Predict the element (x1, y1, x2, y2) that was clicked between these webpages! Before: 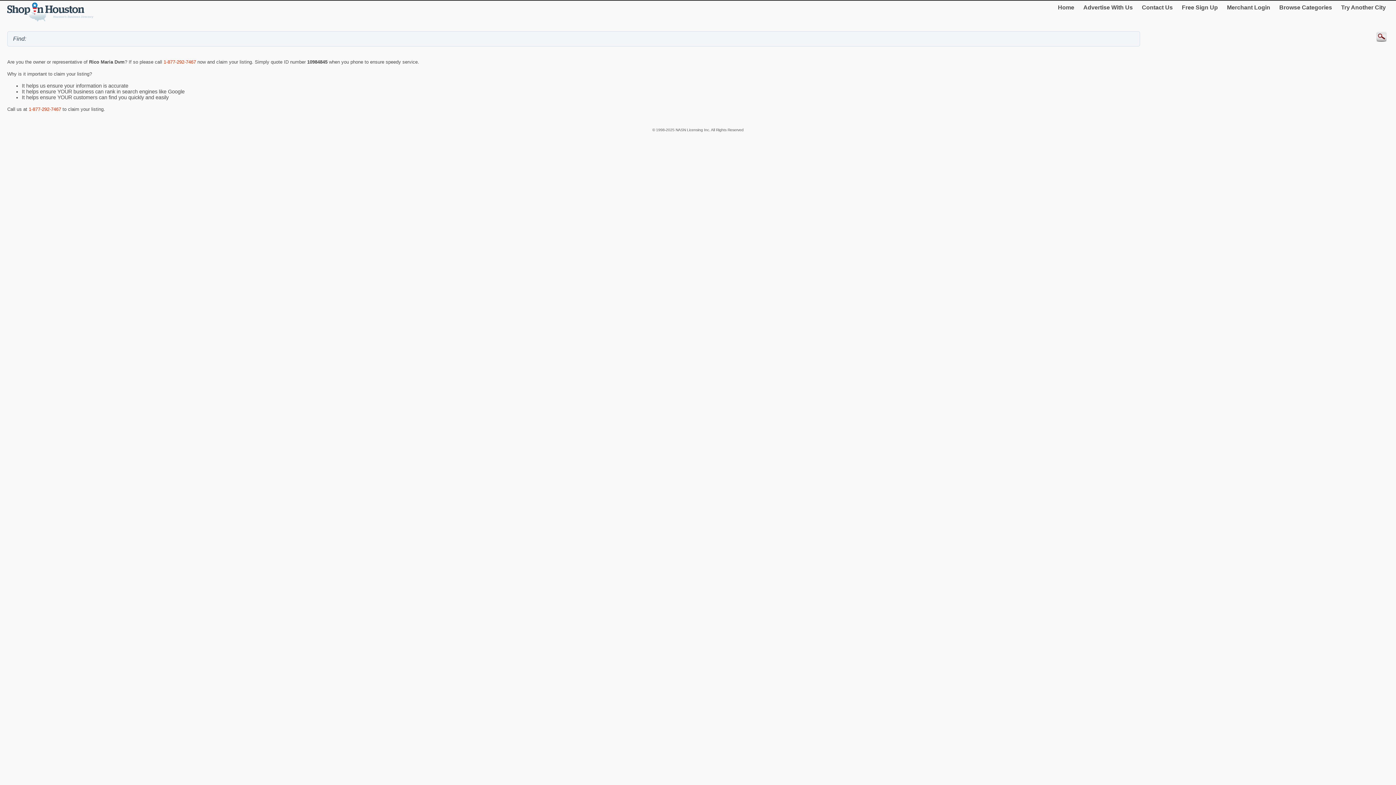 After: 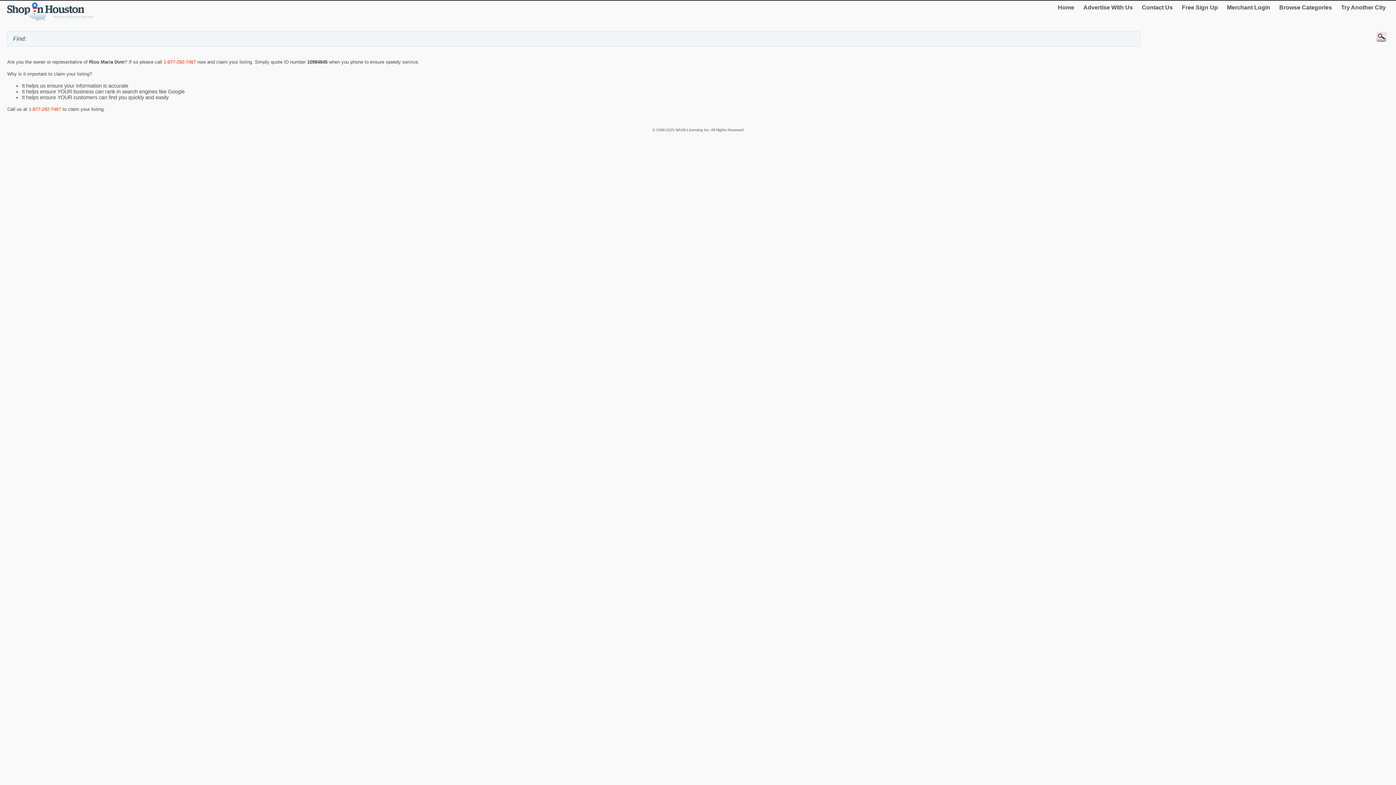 Action: label: 1-877-292-7467 bbox: (28, 106, 61, 111)